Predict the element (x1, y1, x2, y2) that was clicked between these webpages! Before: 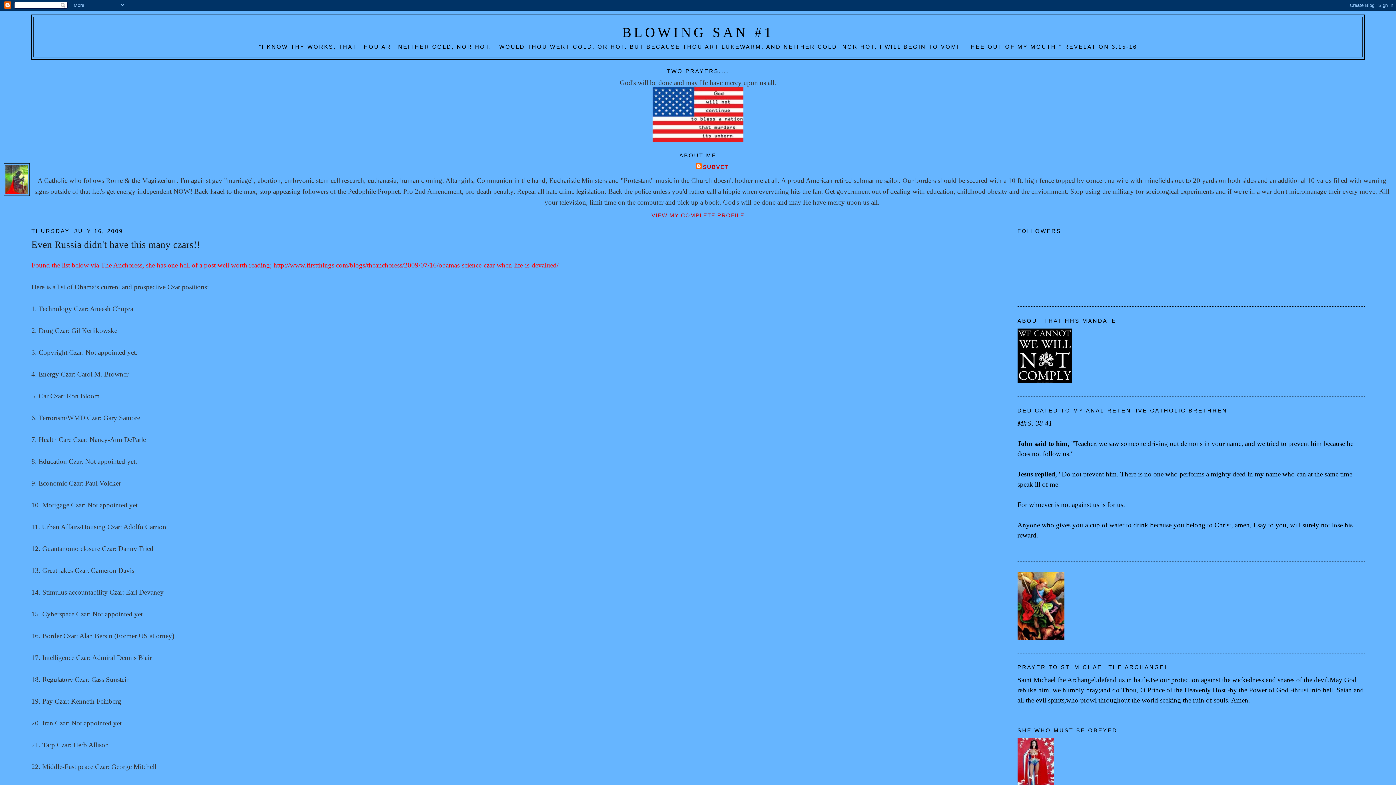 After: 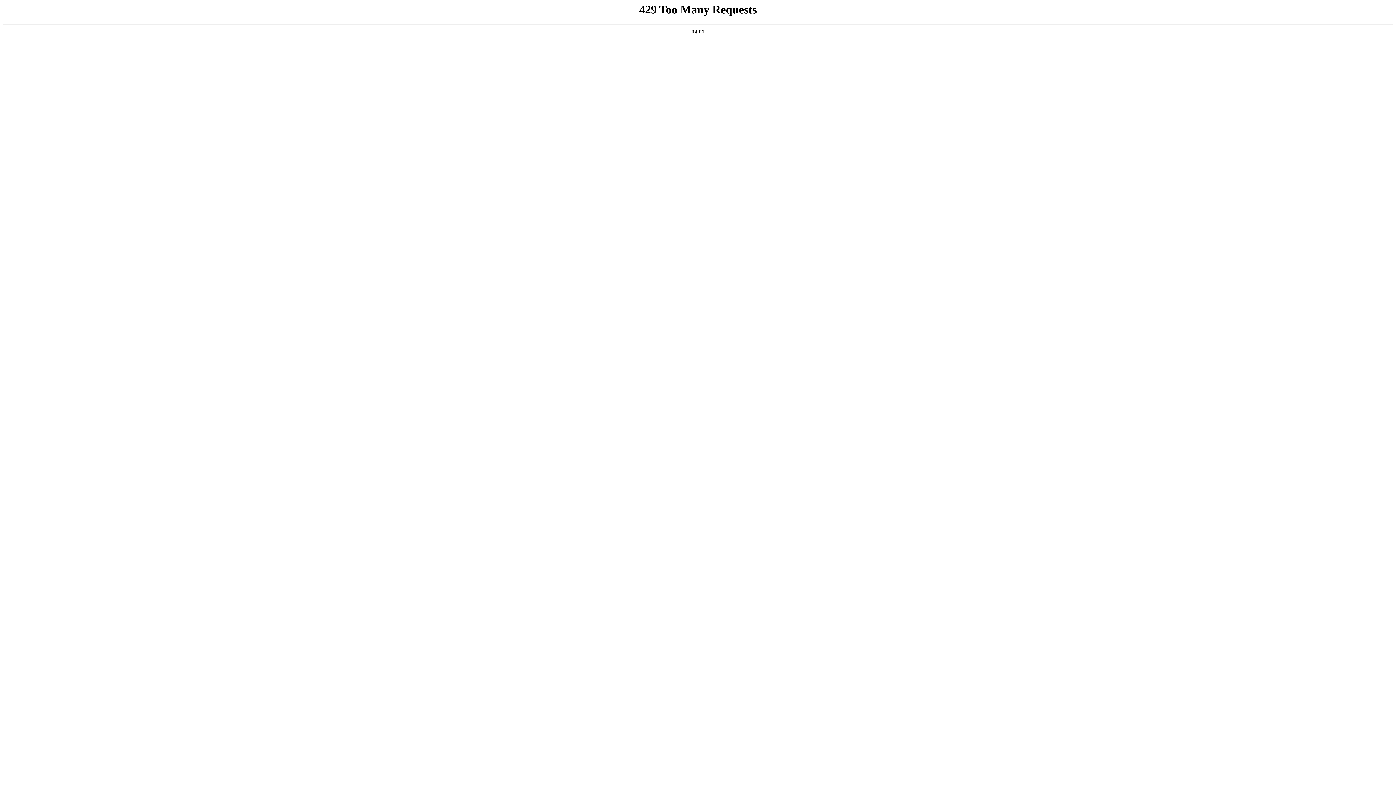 Action: label: http://www.firstthings.com/blogs/theanchoress/2009/07/16/obamas-science-czar-when-life-is-devalued/ bbox: (273, 261, 558, 269)